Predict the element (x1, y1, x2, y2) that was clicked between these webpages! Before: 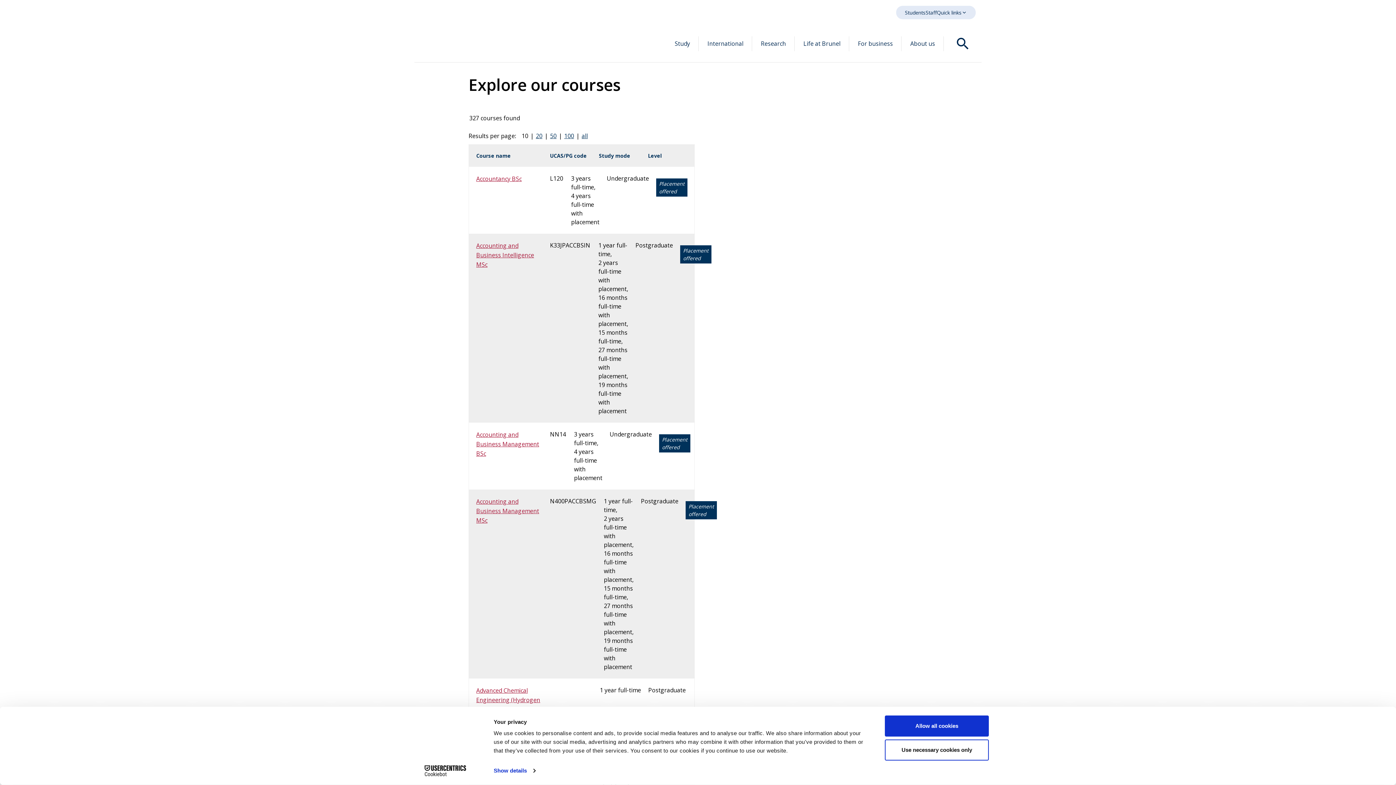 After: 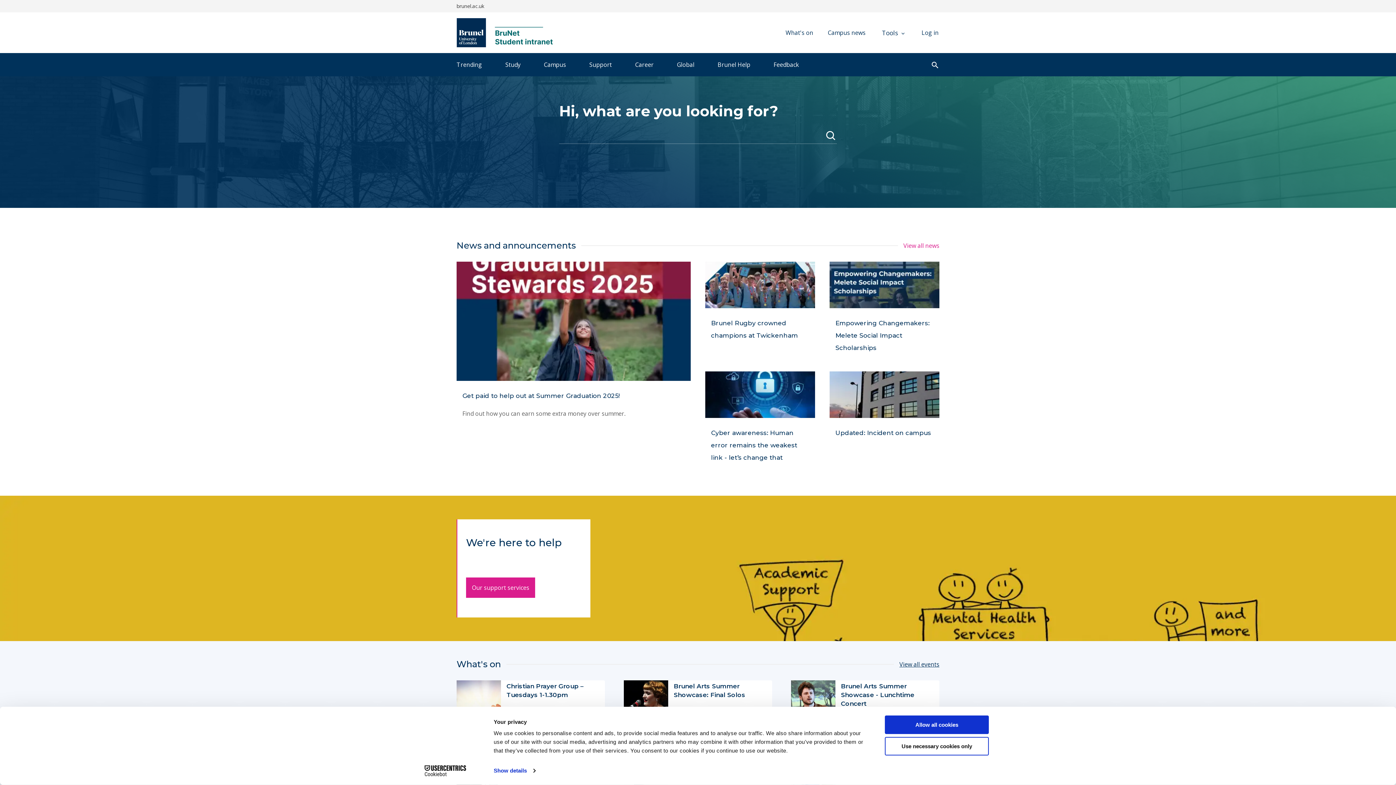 Action: bbox: (905, 8, 925, 16) label: Students